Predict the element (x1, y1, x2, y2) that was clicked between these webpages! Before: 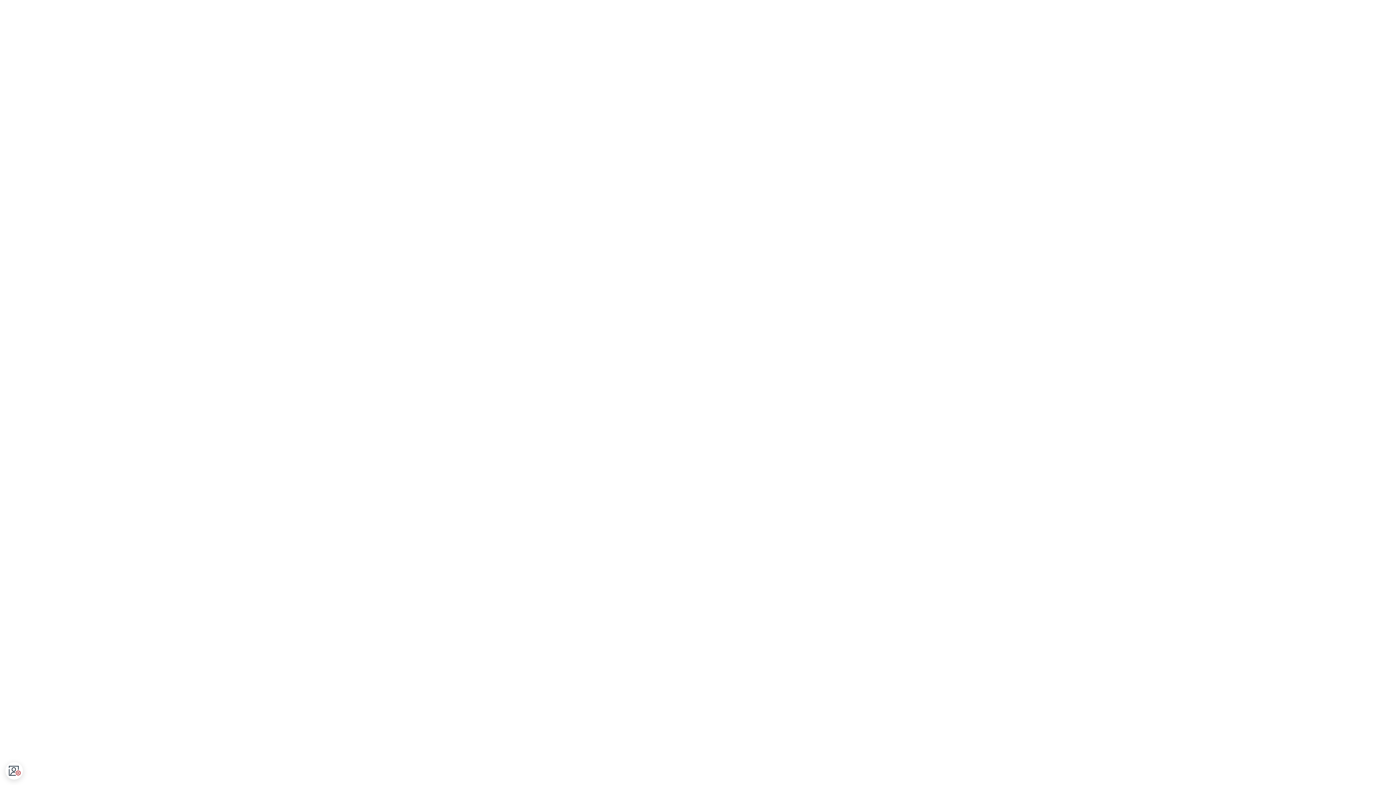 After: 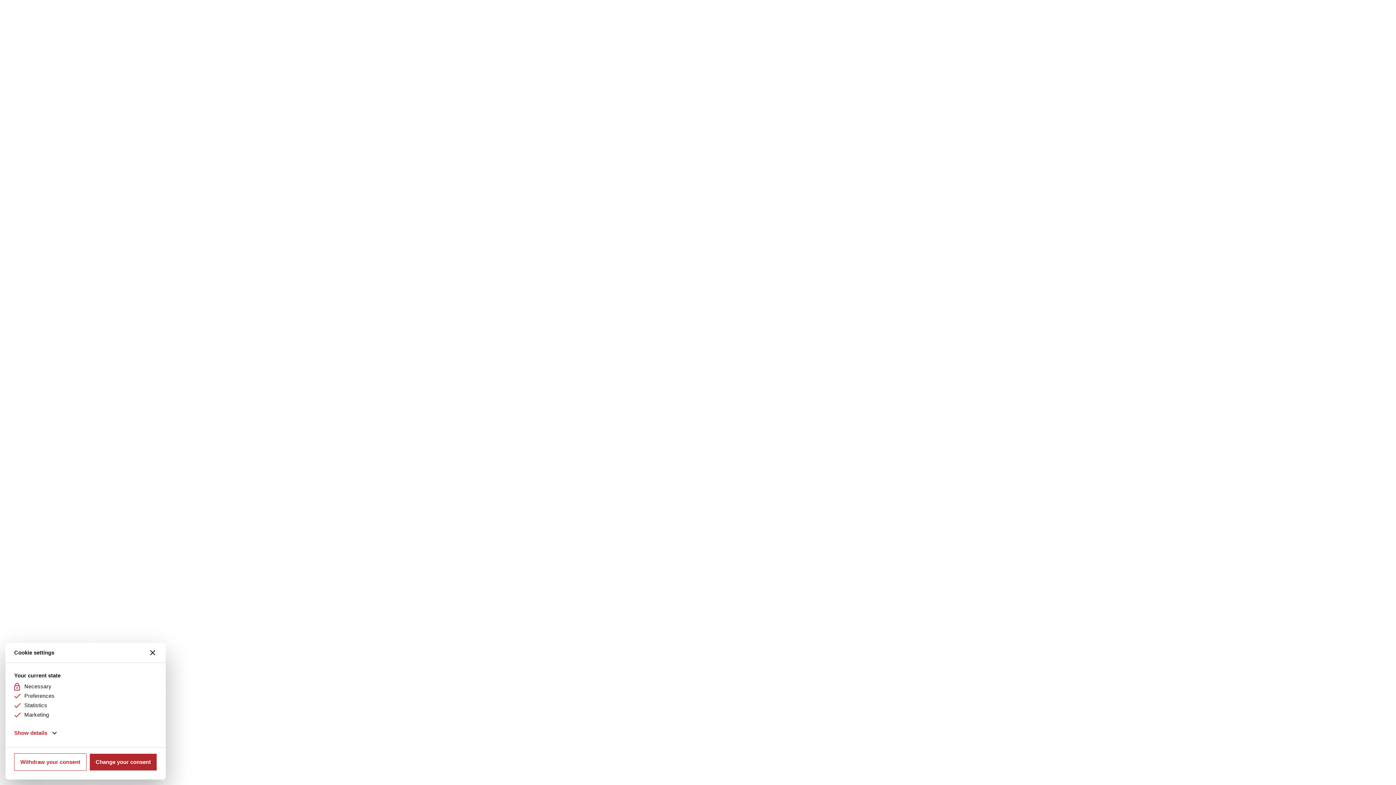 Action: label: Open widget bbox: (6, 762, 23, 780)